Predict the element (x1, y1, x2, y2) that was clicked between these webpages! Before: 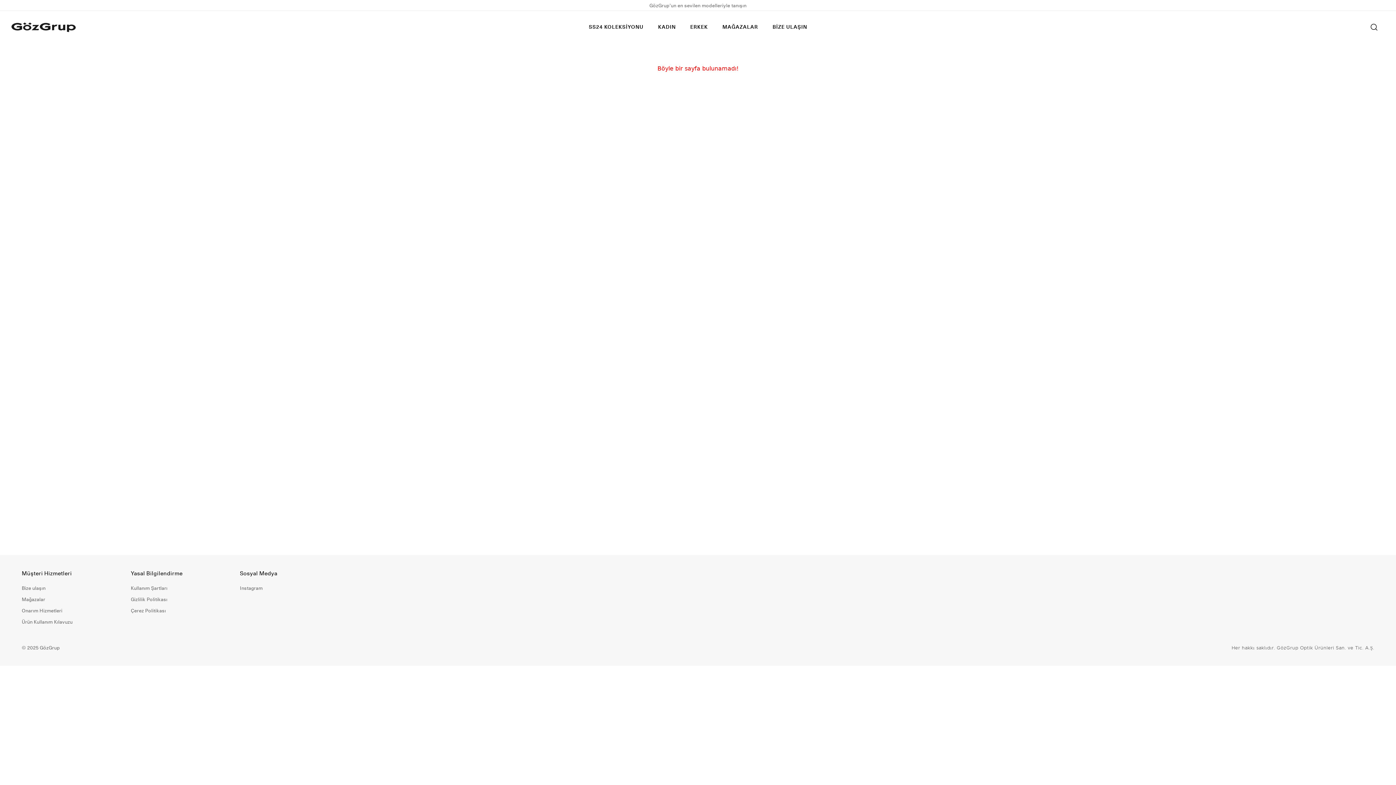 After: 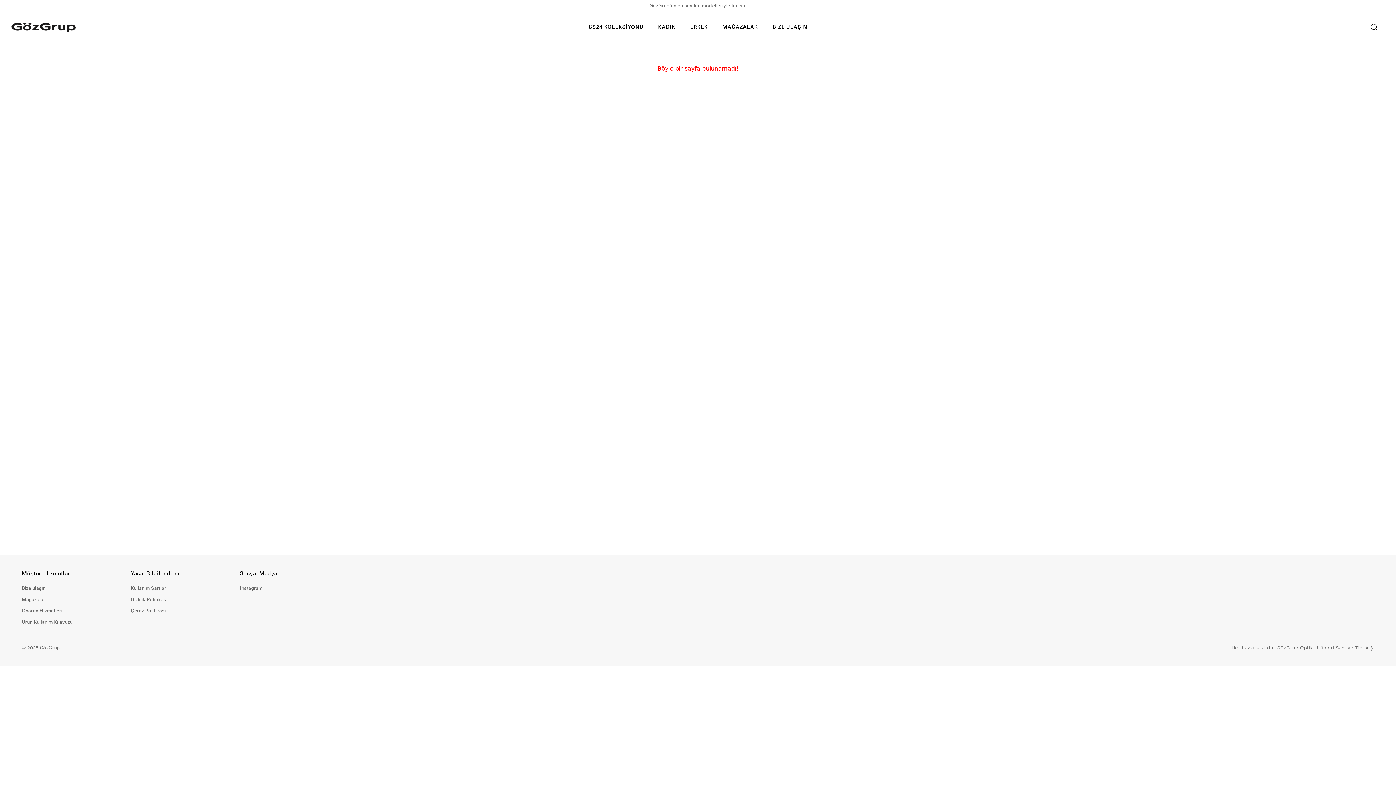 Action: label: Gizlilik Politikası bbox: (130, 596, 240, 603)